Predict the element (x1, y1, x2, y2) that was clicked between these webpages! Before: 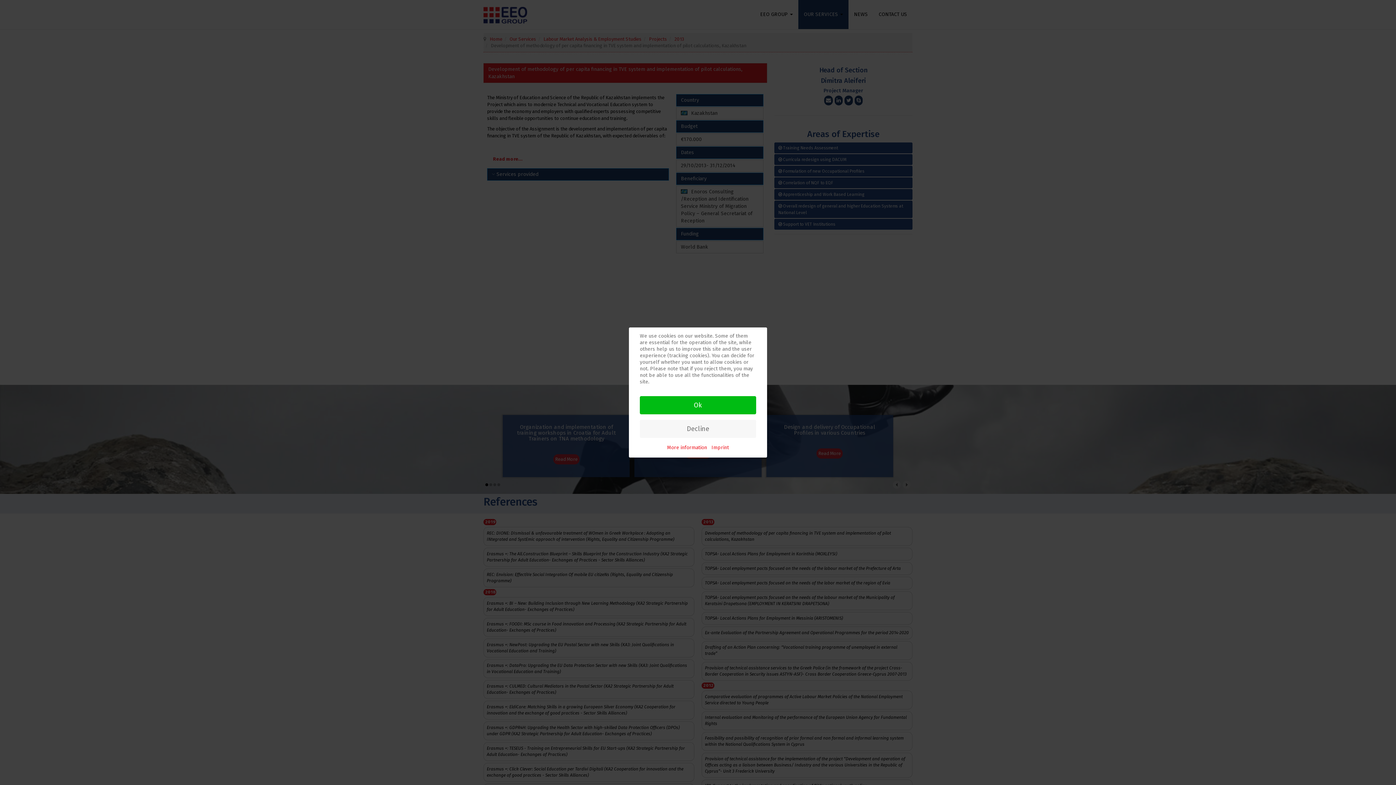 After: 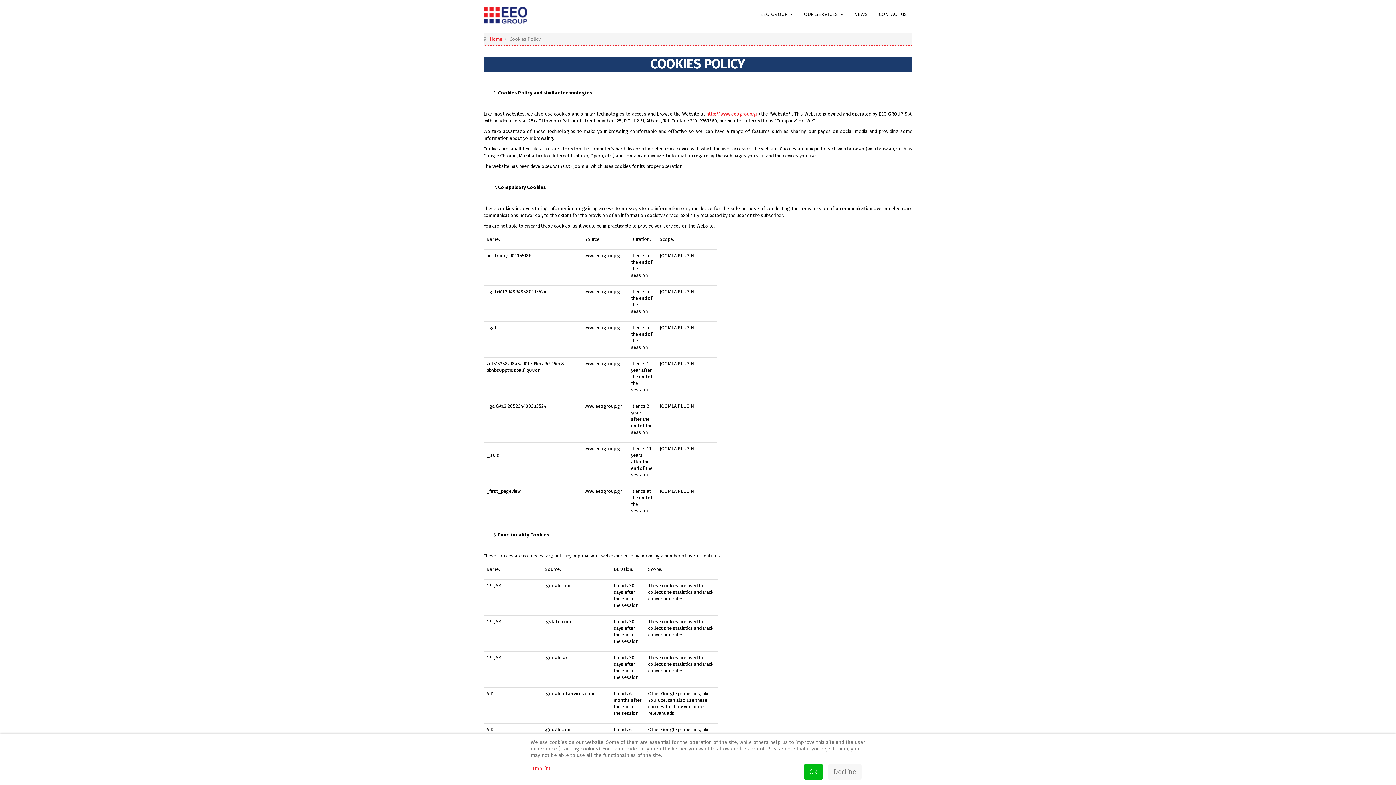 Action: bbox: (667, 444, 707, 451) label: More information